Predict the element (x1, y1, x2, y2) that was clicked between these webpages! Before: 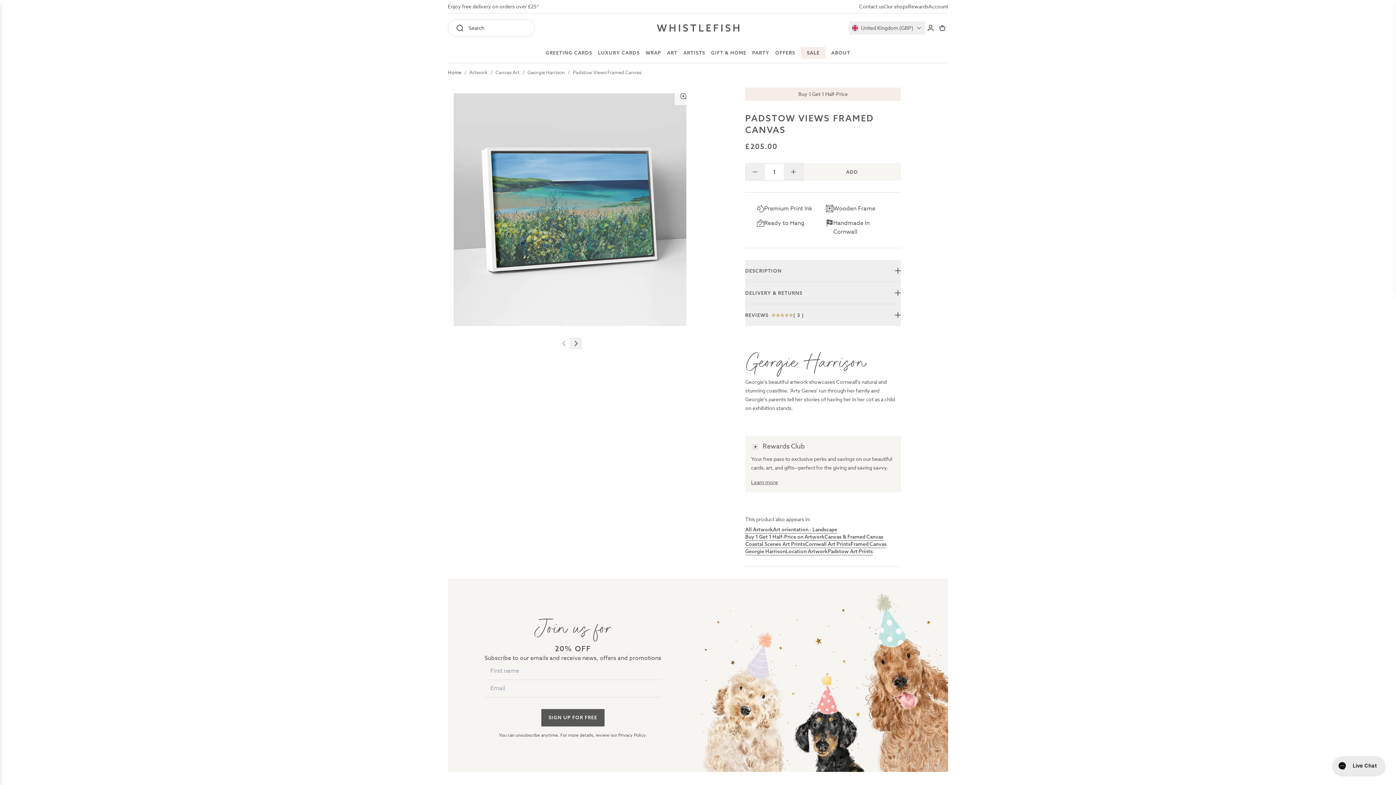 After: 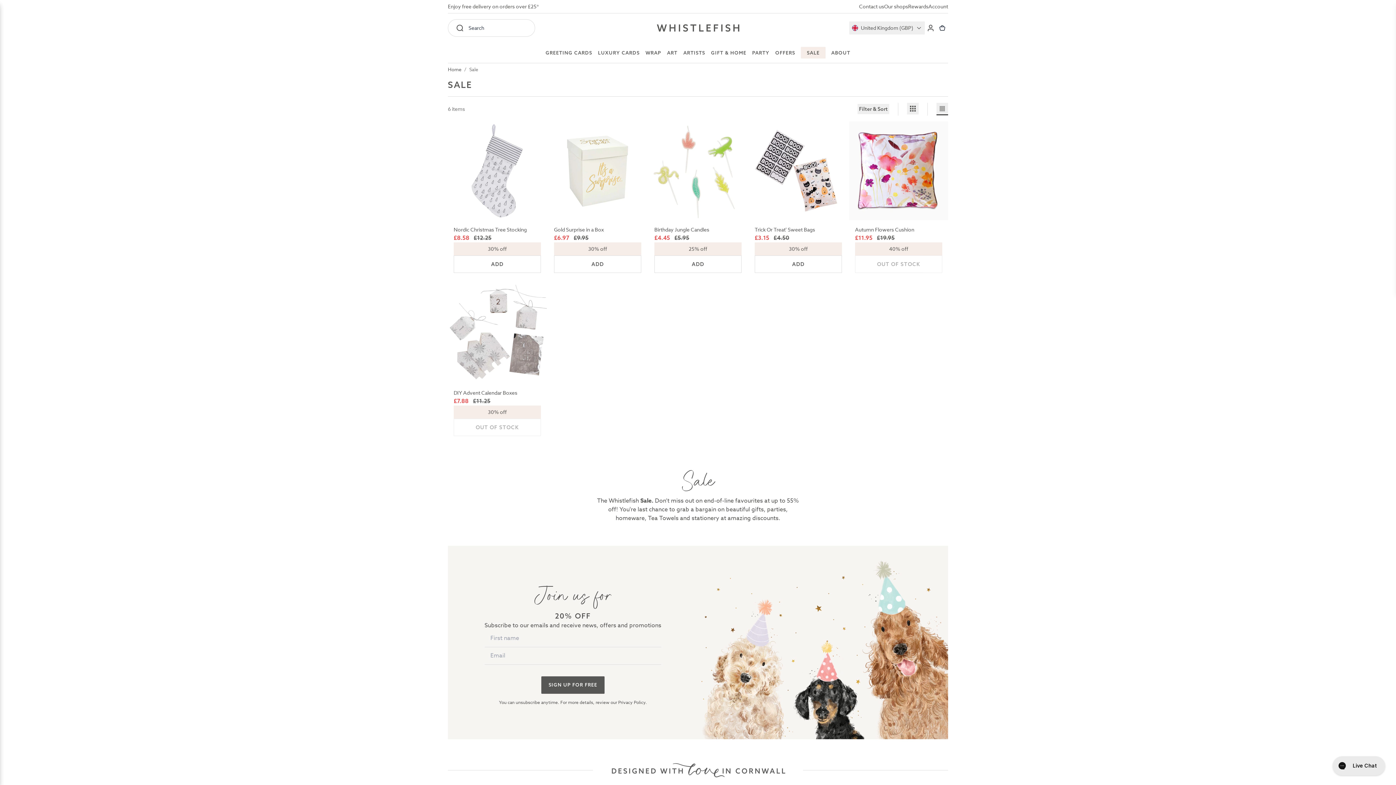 Action: bbox: (801, 46, 825, 58) label: SALE